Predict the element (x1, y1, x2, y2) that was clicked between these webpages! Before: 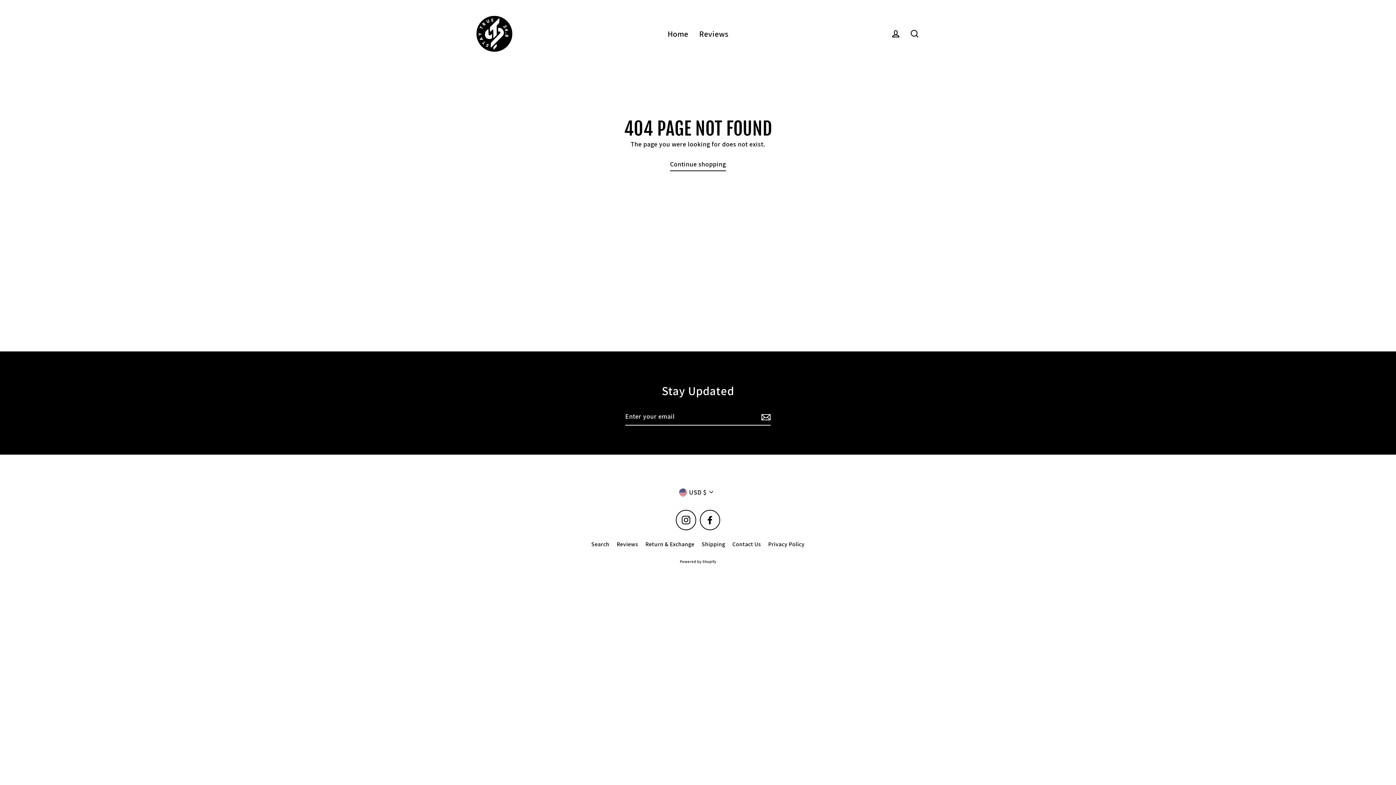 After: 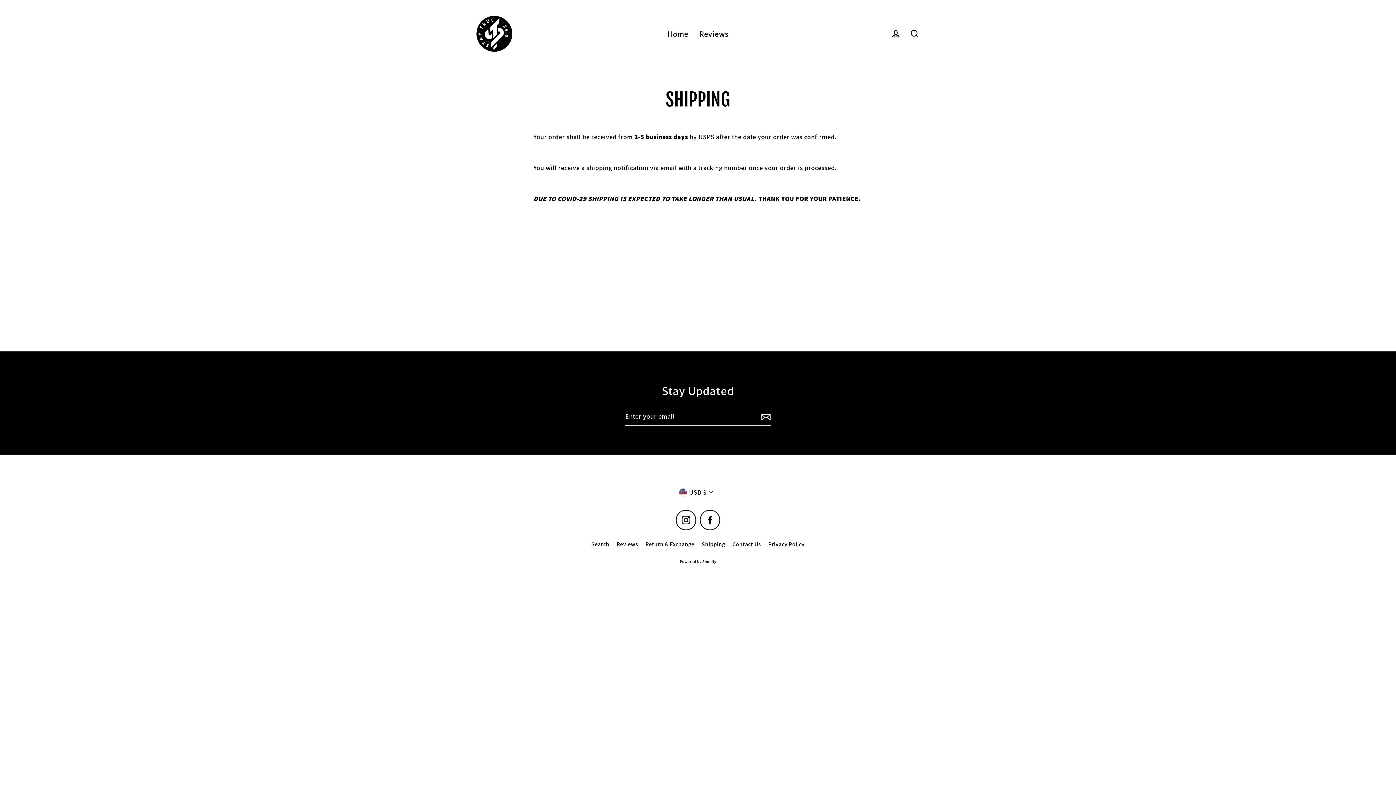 Action: label: Shipping bbox: (698, 537, 728, 551)